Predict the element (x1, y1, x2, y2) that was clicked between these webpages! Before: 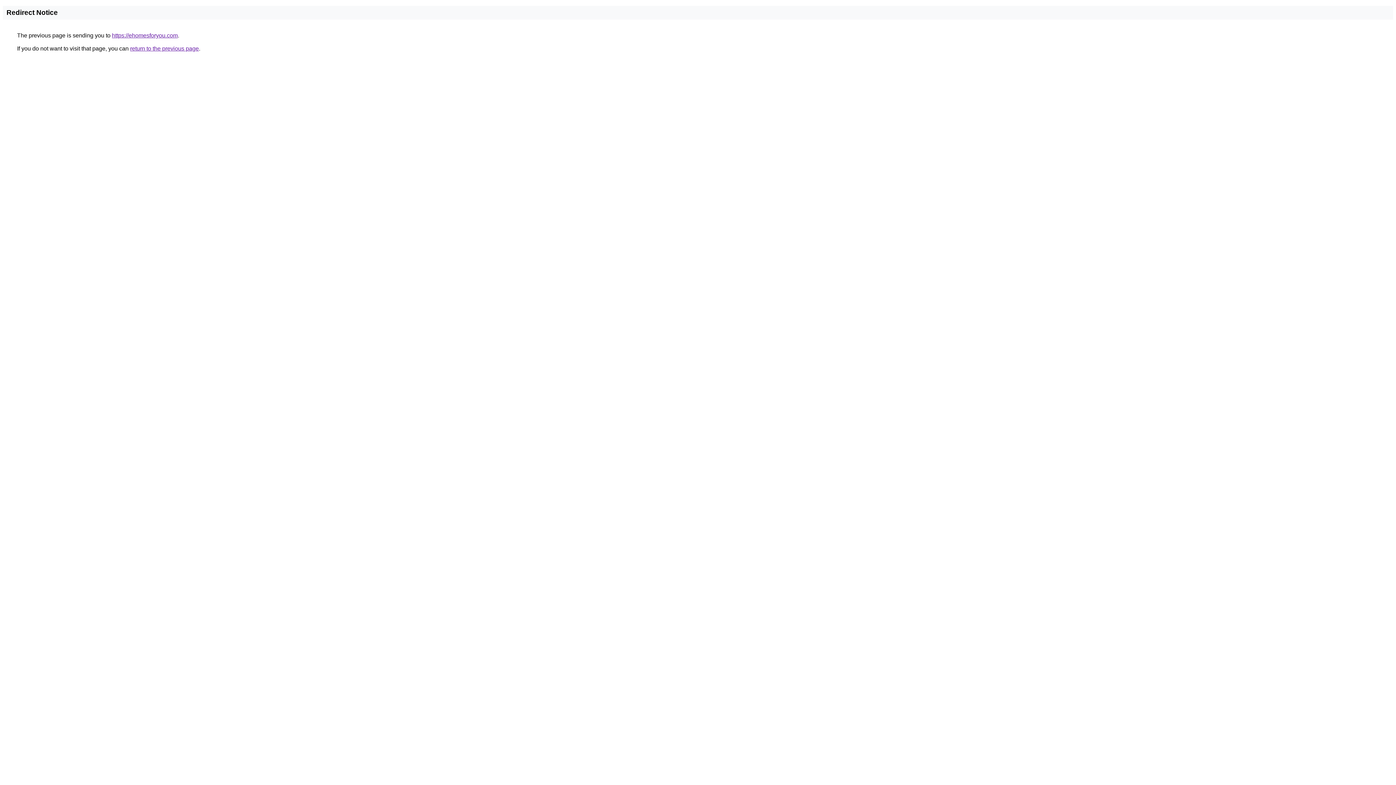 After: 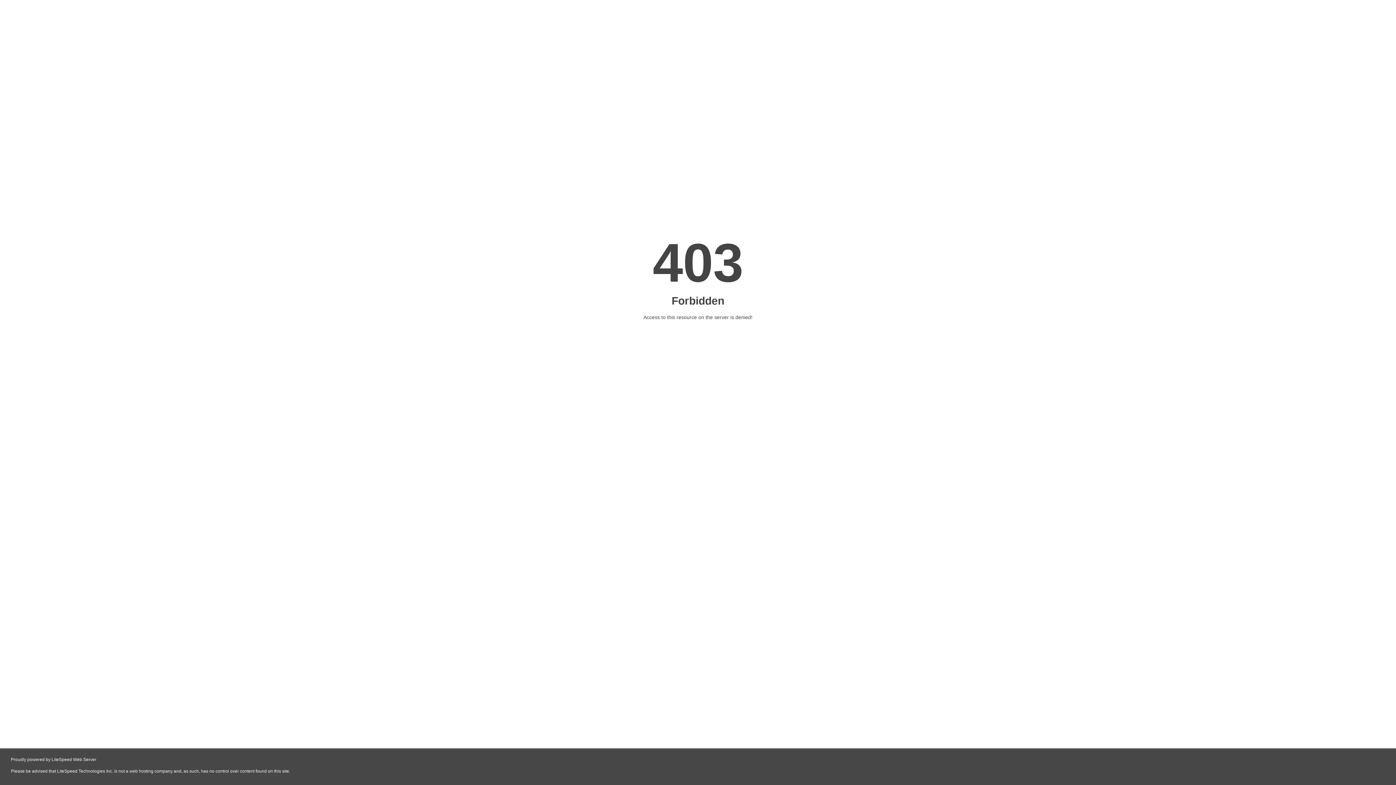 Action: label: https://ehomesforyou.com bbox: (112, 32, 177, 38)